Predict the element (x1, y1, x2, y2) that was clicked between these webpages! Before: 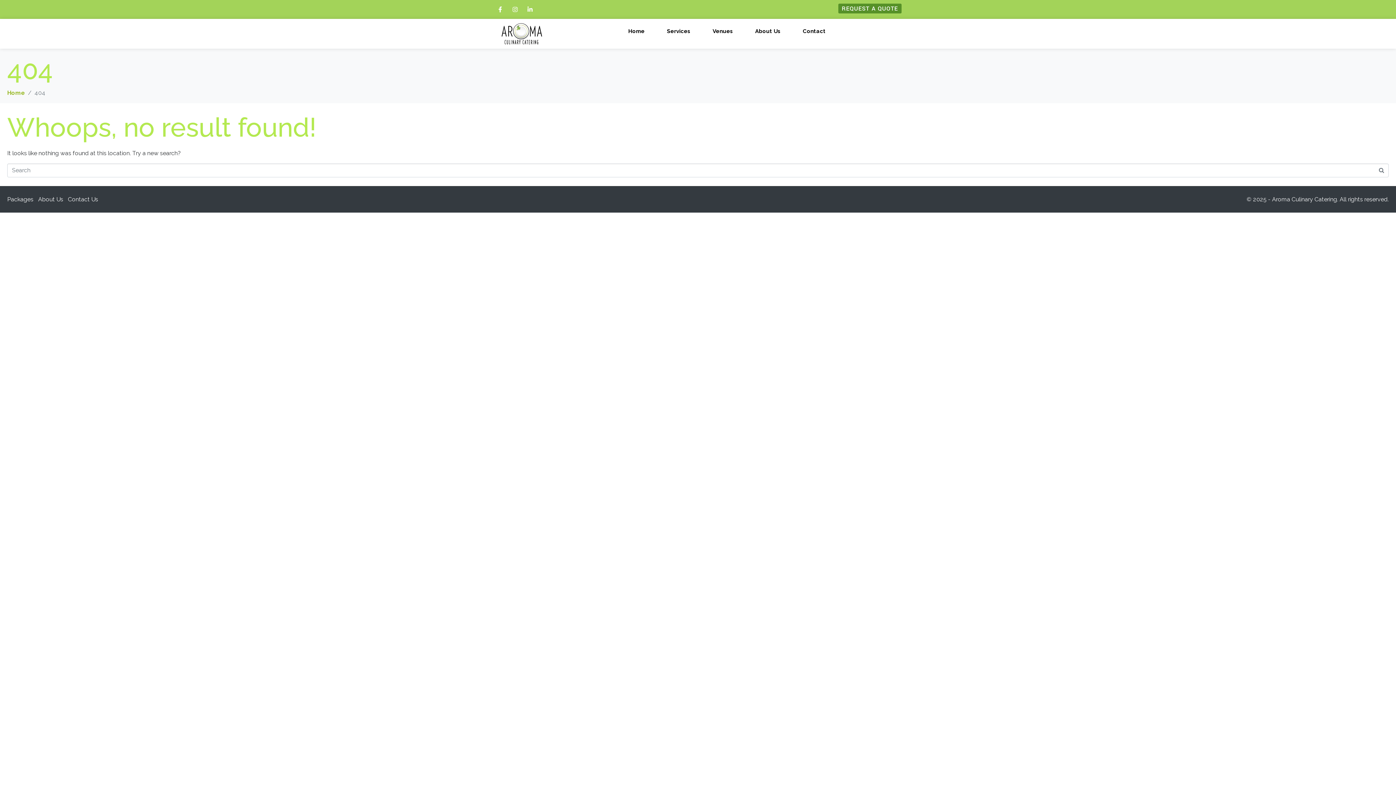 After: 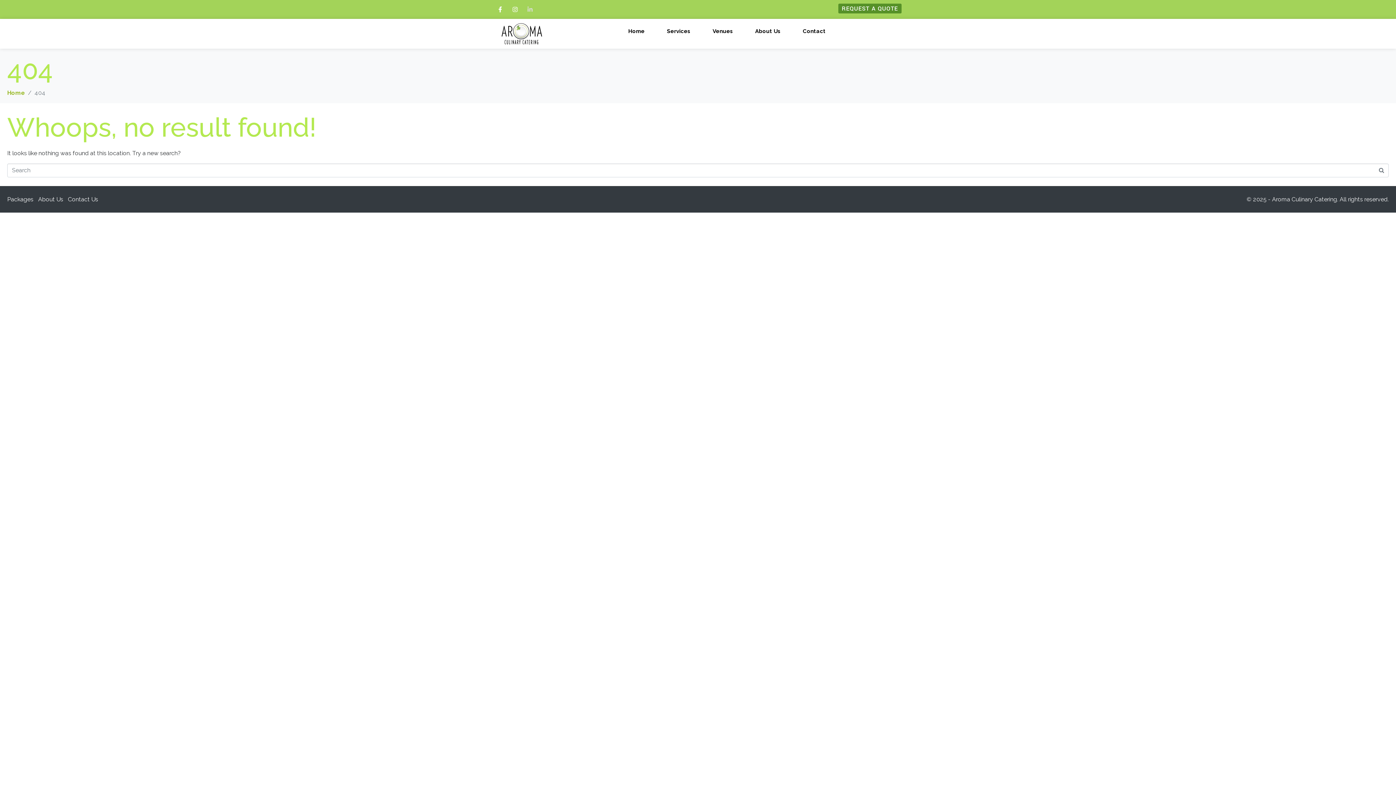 Action: label: Linkedin-in bbox: (524, 3, 536, 15)